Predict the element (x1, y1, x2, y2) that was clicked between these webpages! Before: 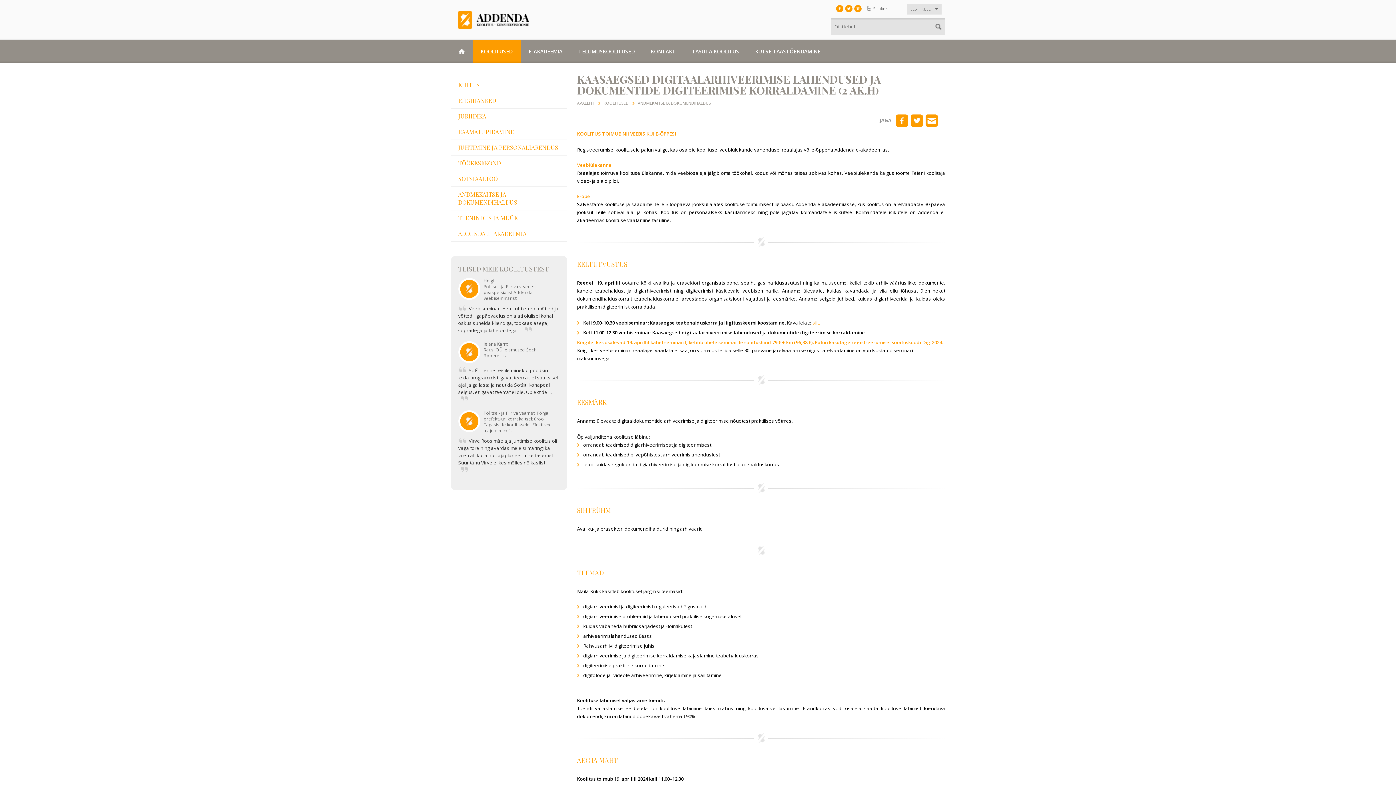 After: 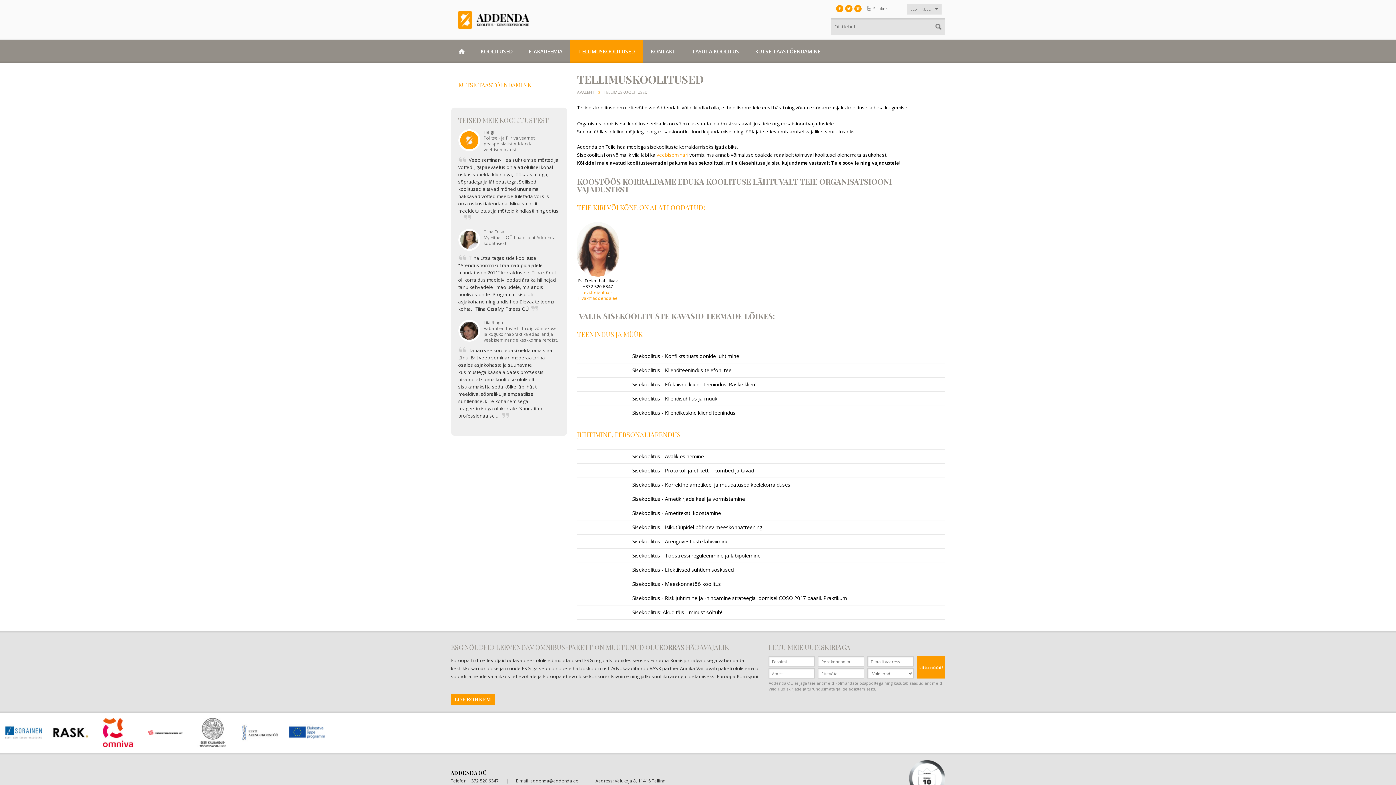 Action: label: TELLIMUSKOOLITUSED bbox: (570, 40, 642, 62)